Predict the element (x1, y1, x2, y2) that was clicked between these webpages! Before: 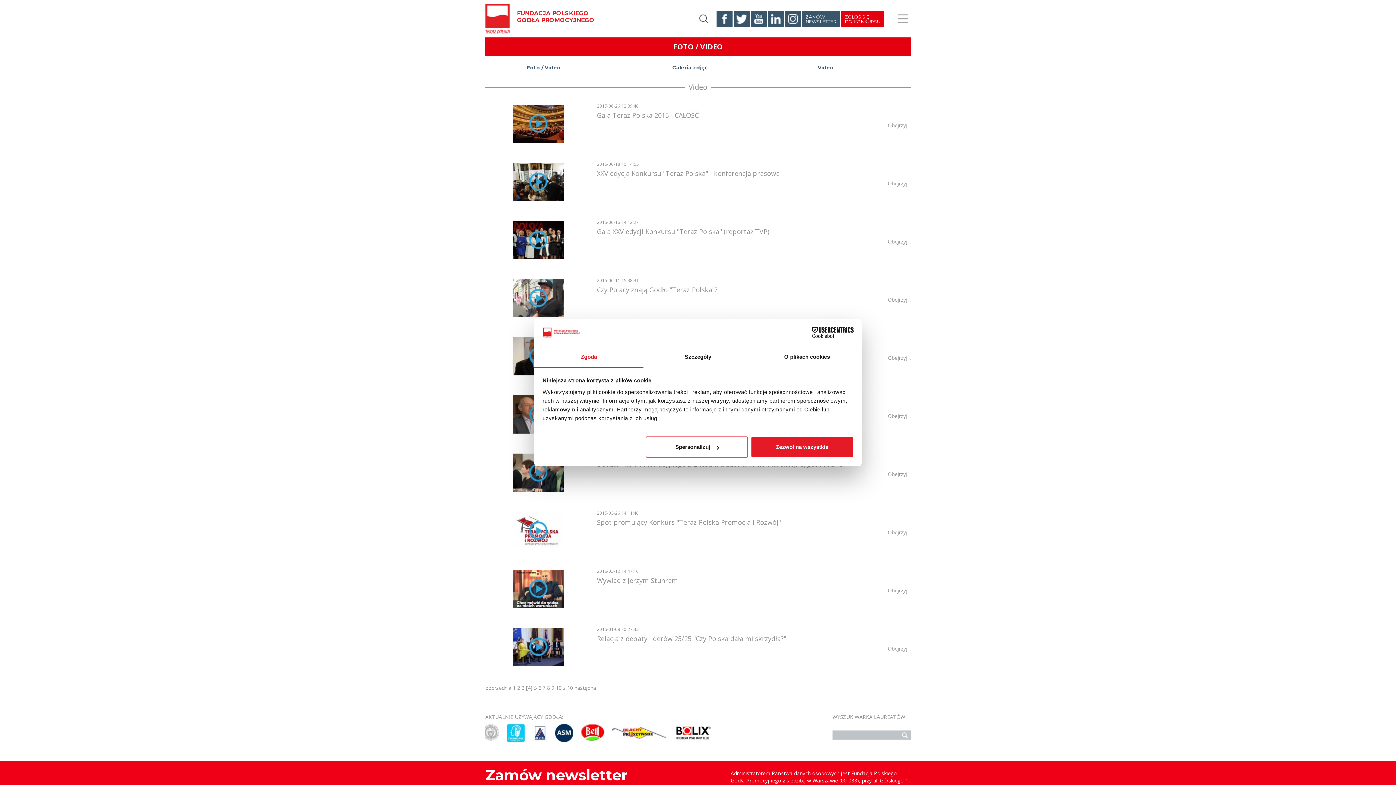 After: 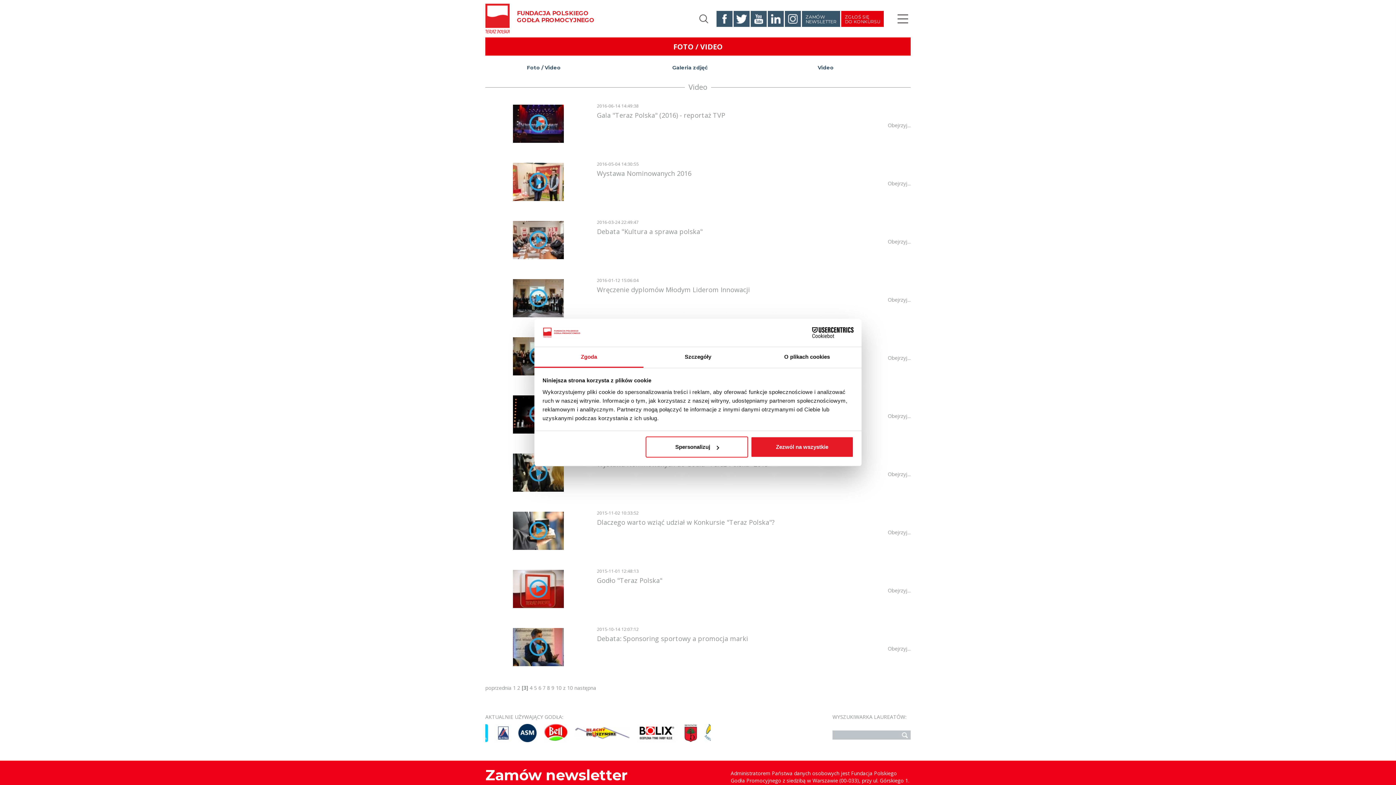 Action: bbox: (485, 684, 511, 691) label: poprzednia